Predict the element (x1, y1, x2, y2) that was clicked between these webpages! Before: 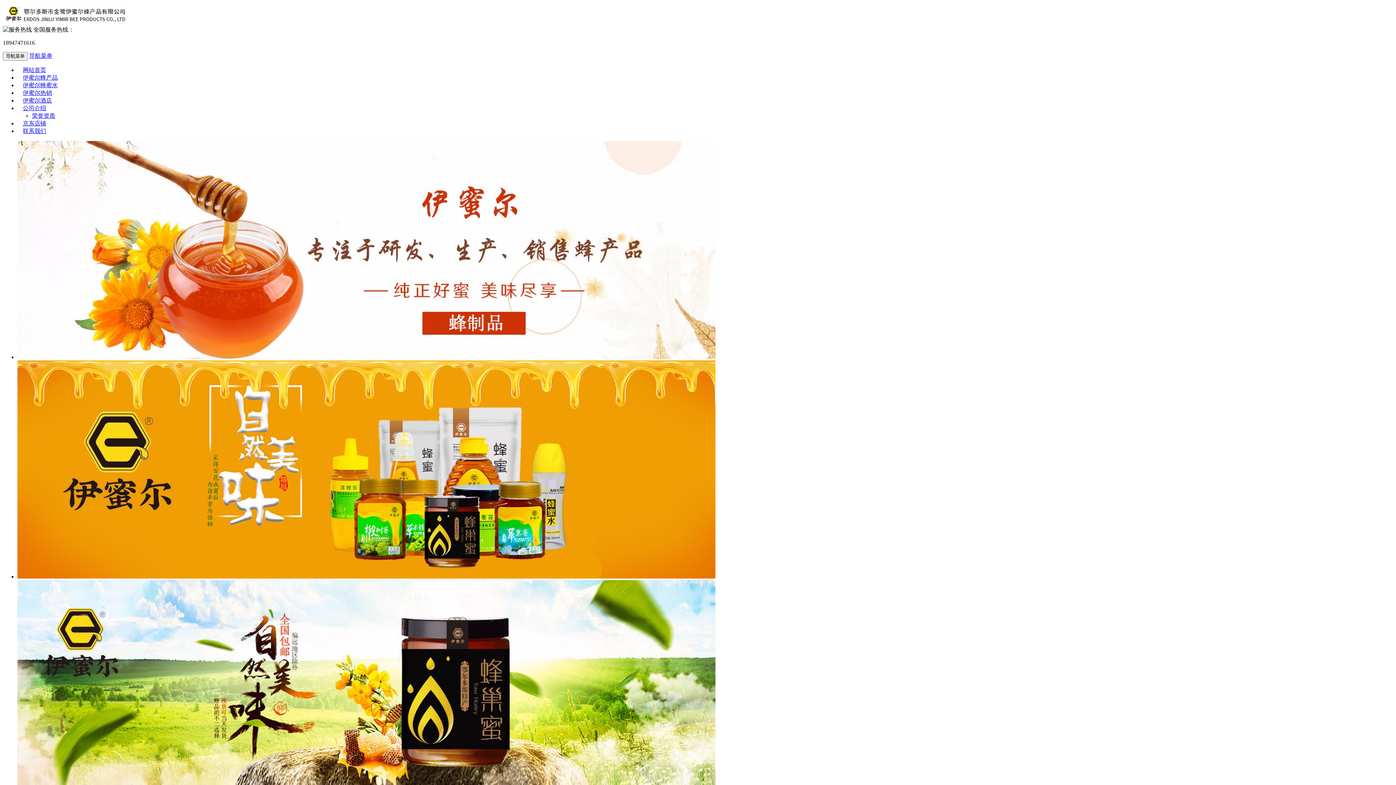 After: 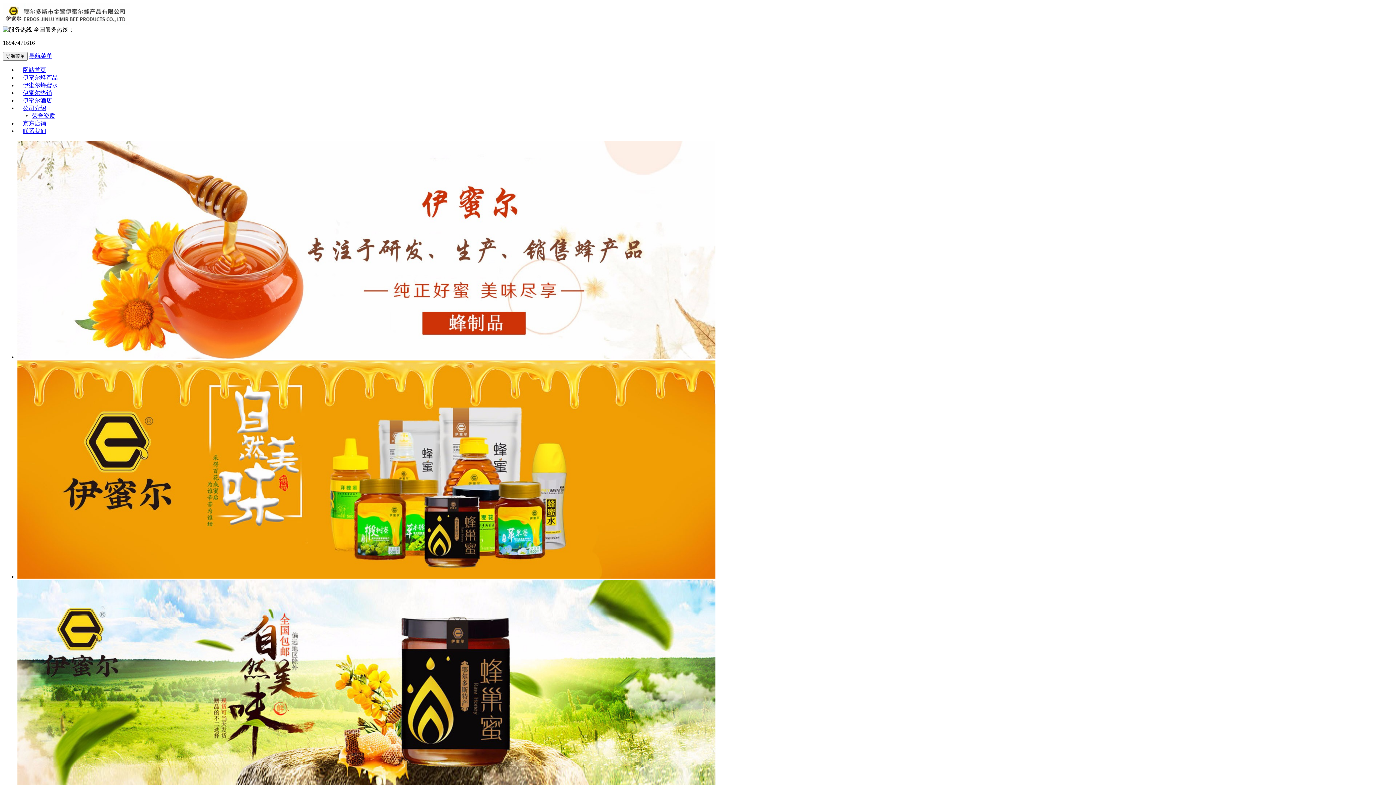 Action: bbox: (17, 97, 51, 118) label: 公司介绍